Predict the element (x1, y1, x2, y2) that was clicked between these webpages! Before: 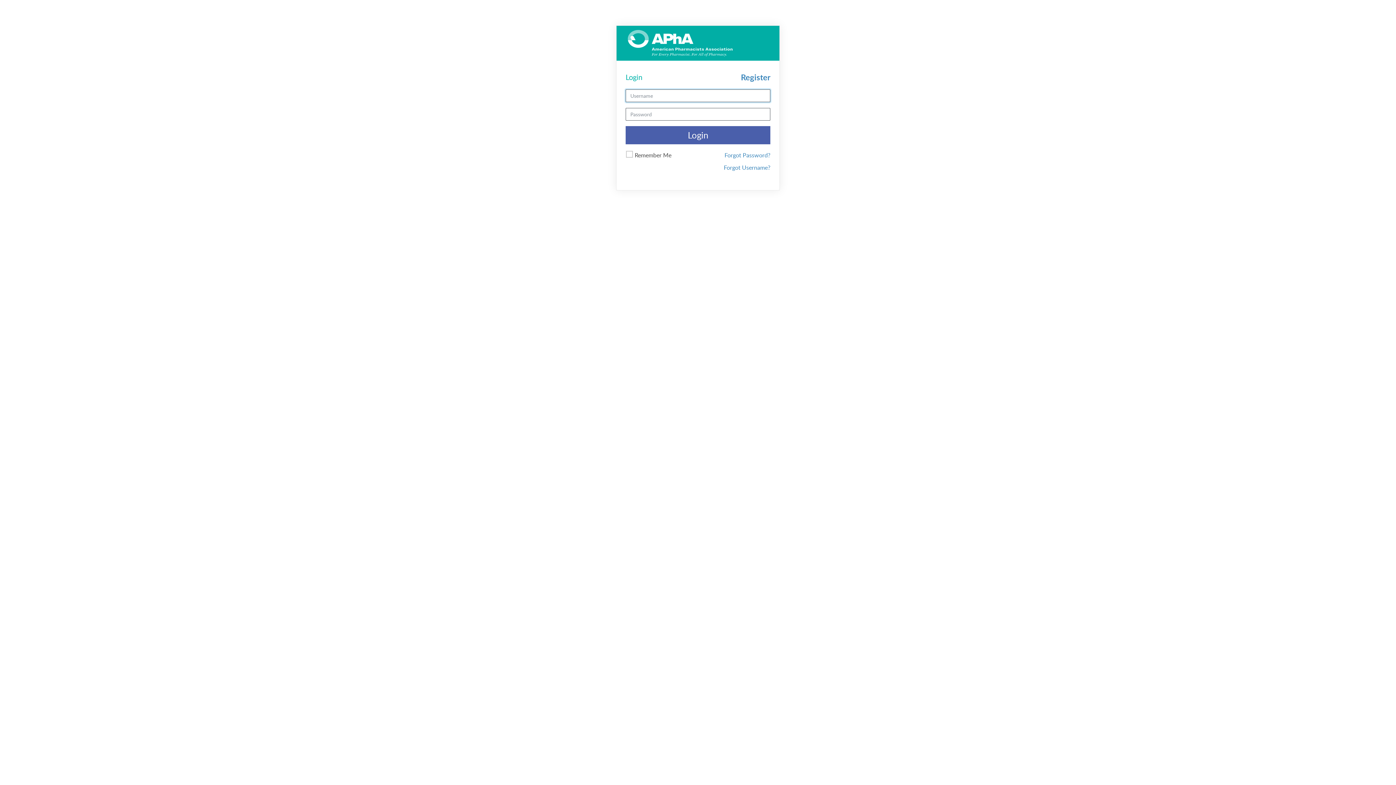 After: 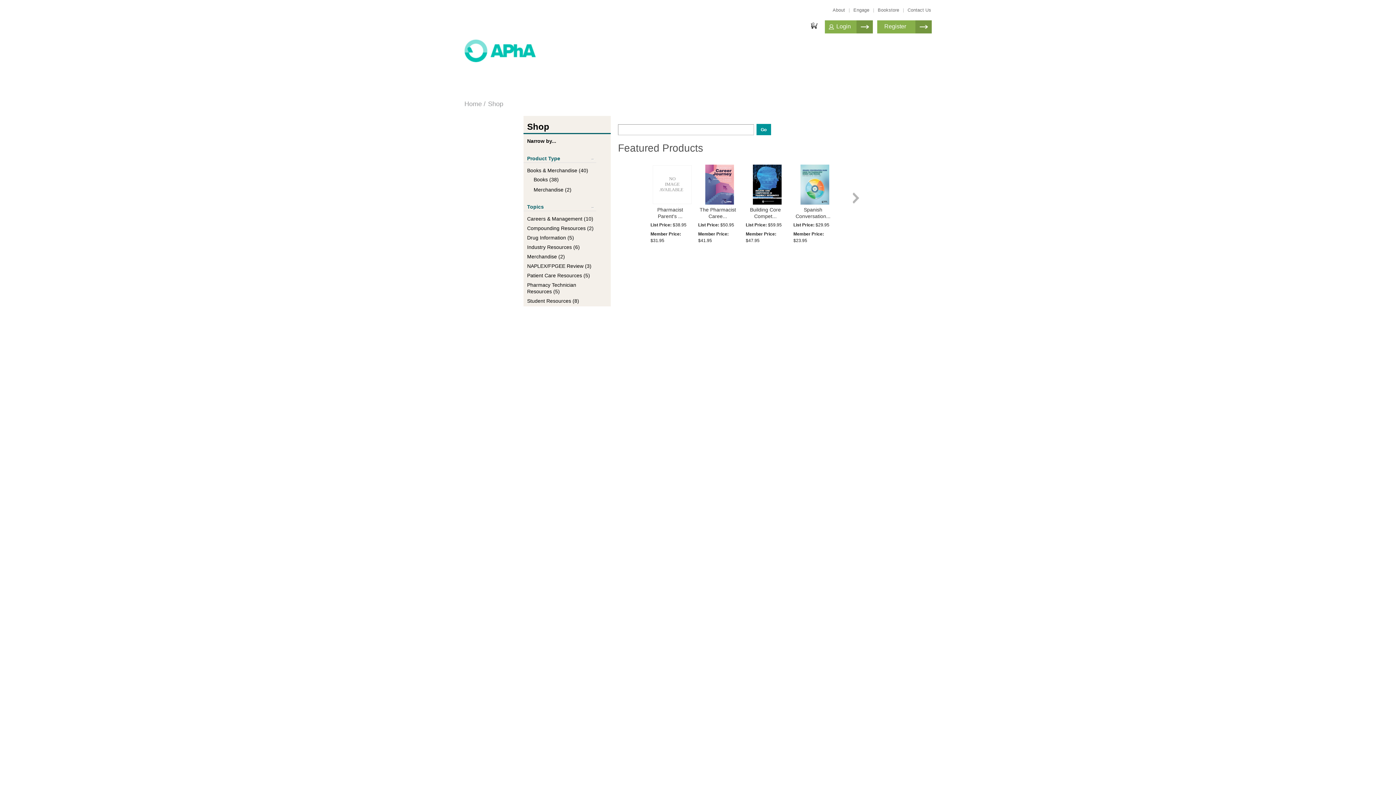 Action: bbox: (628, 28, 723, 77)